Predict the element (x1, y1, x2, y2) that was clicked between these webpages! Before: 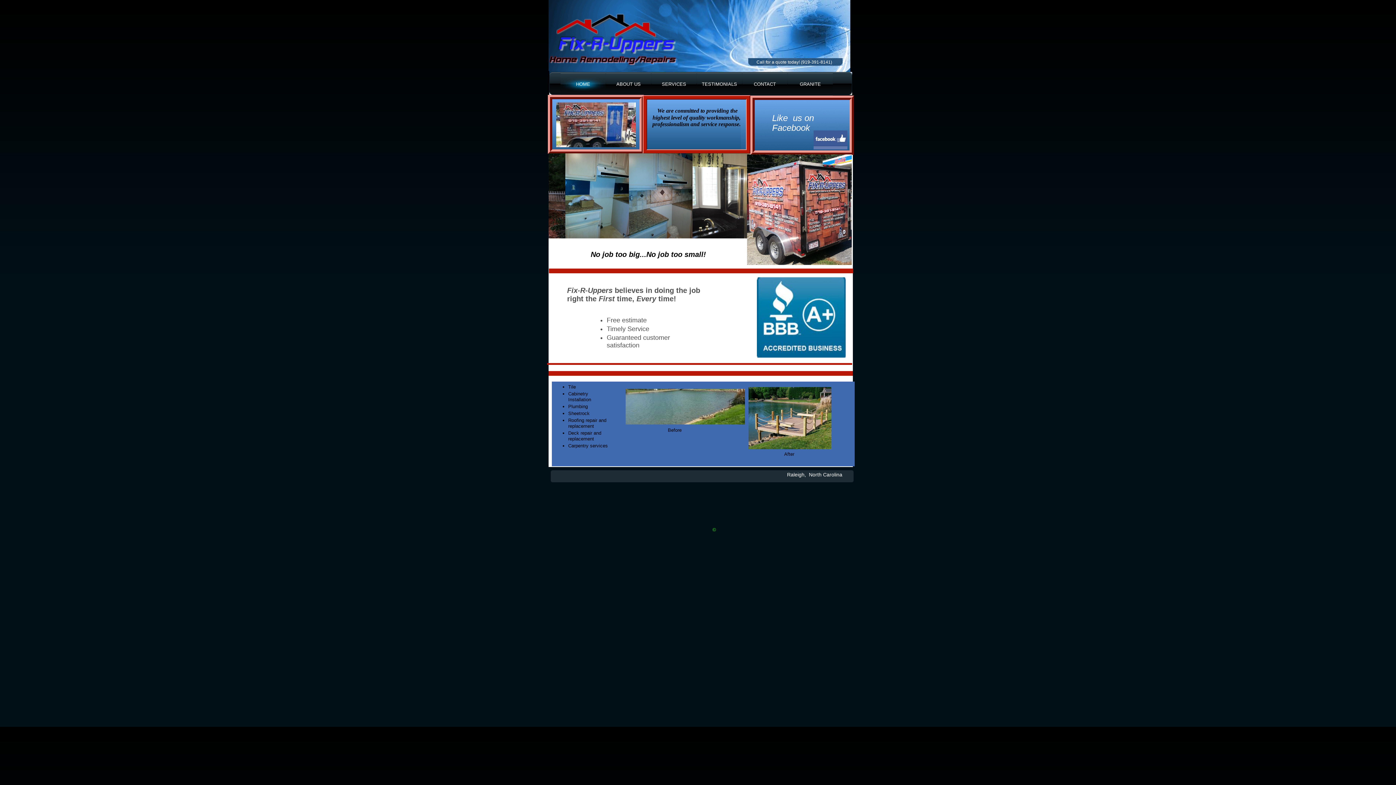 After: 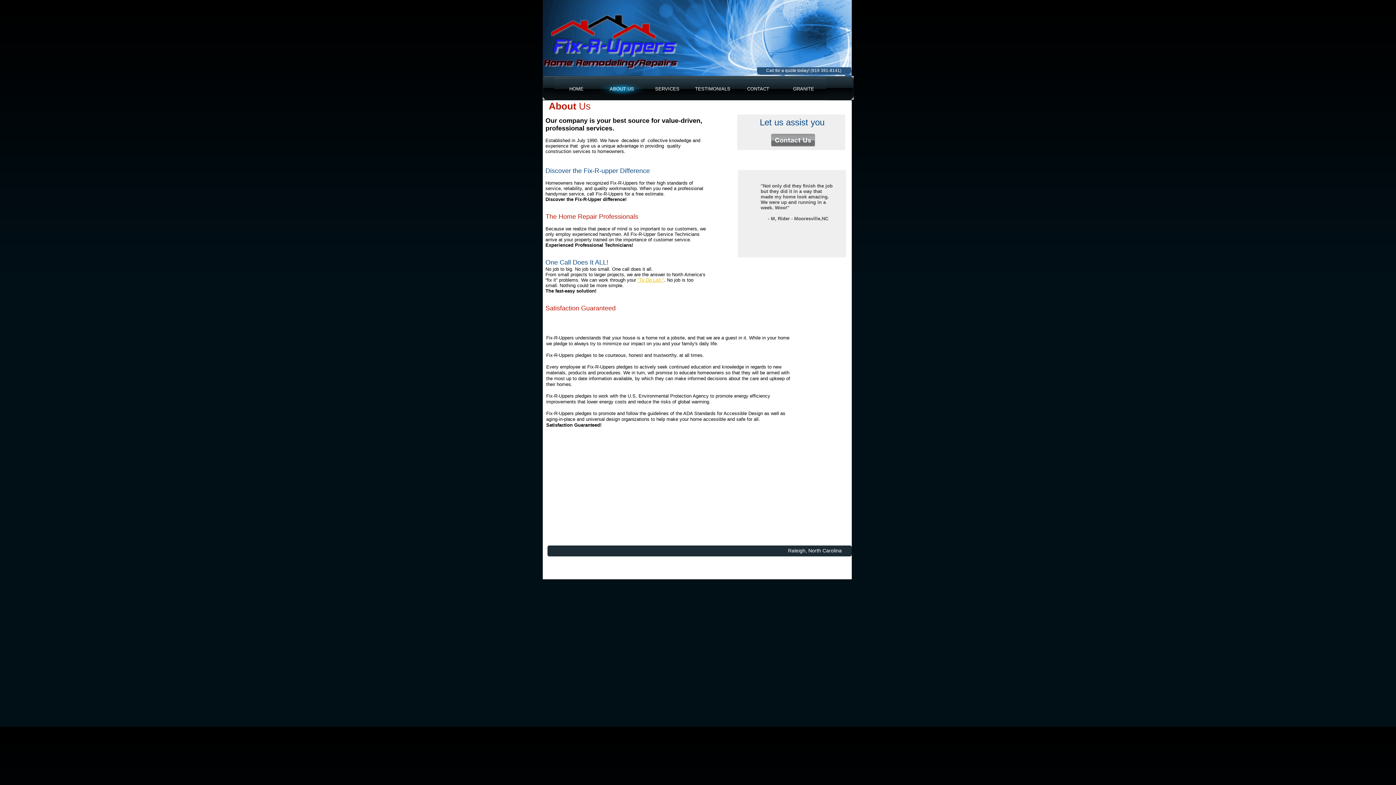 Action: bbox: (606, 72, 651, 95) label: ABOUT US